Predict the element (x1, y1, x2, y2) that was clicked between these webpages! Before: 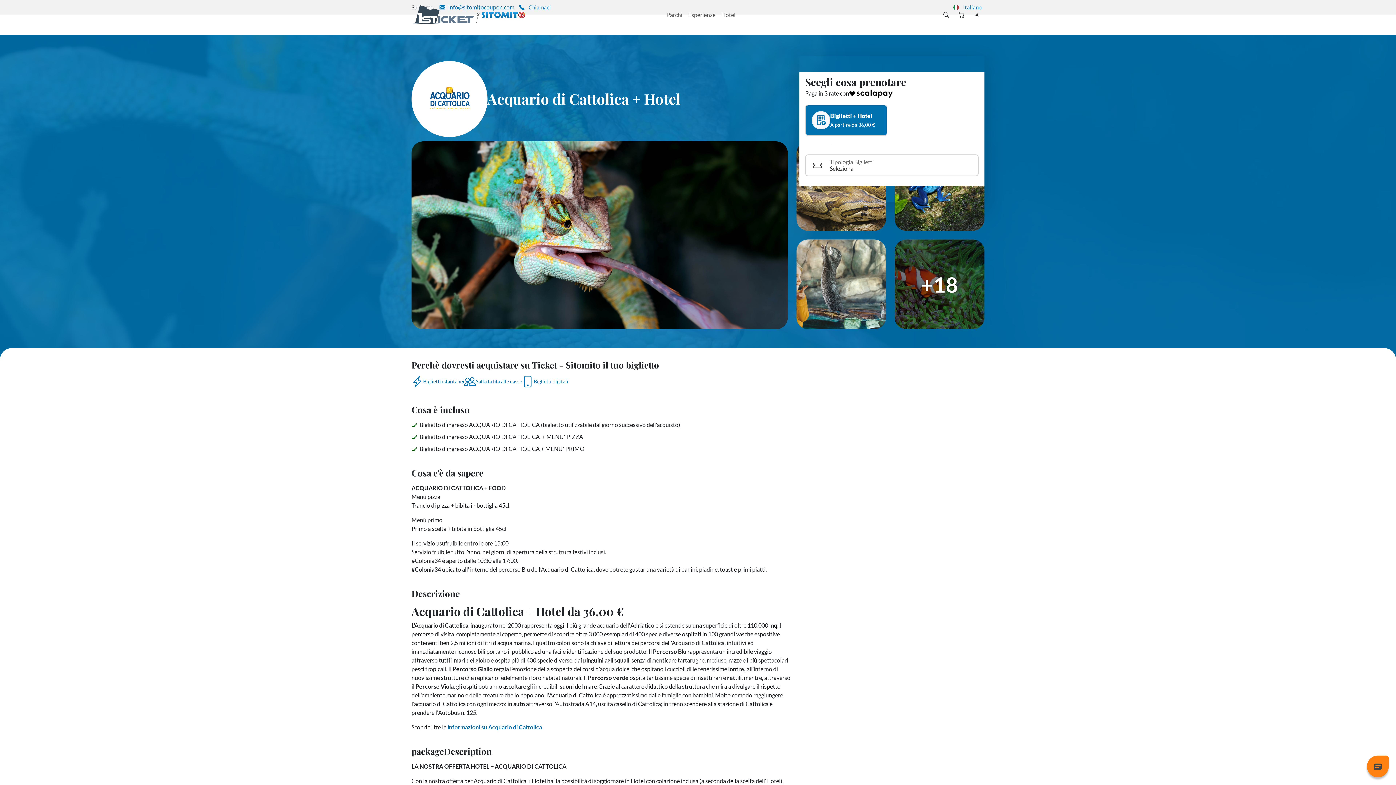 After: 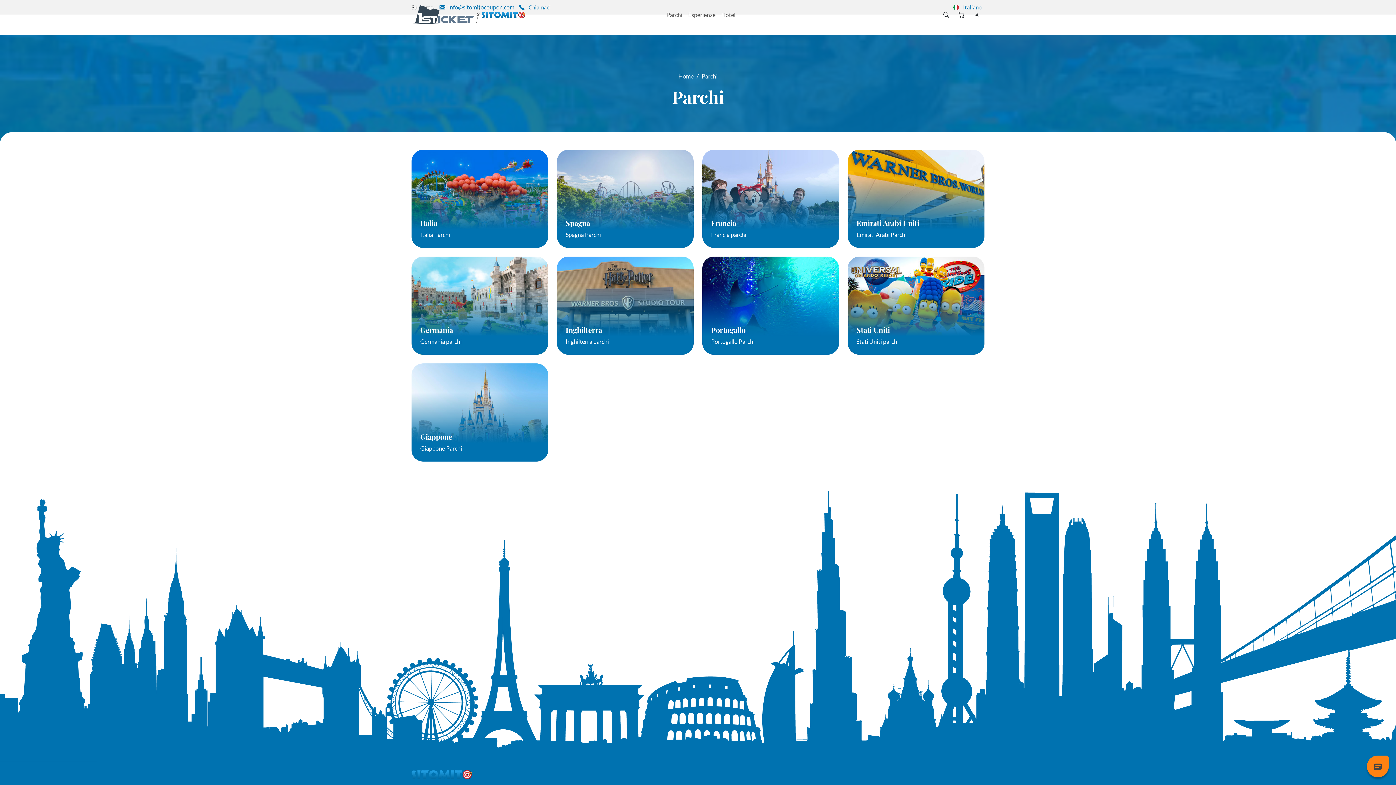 Action: bbox: (663, 7, 685, 22) label: Parchi